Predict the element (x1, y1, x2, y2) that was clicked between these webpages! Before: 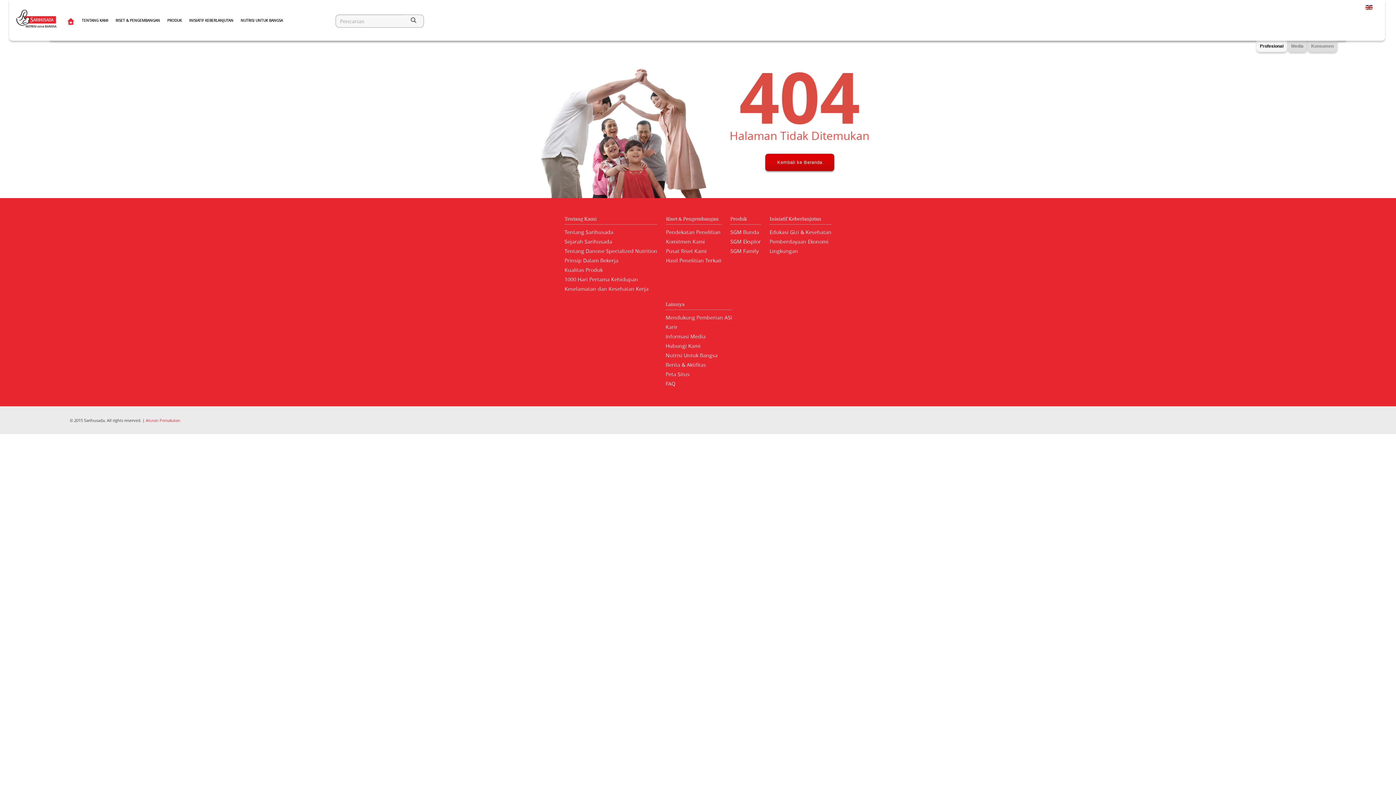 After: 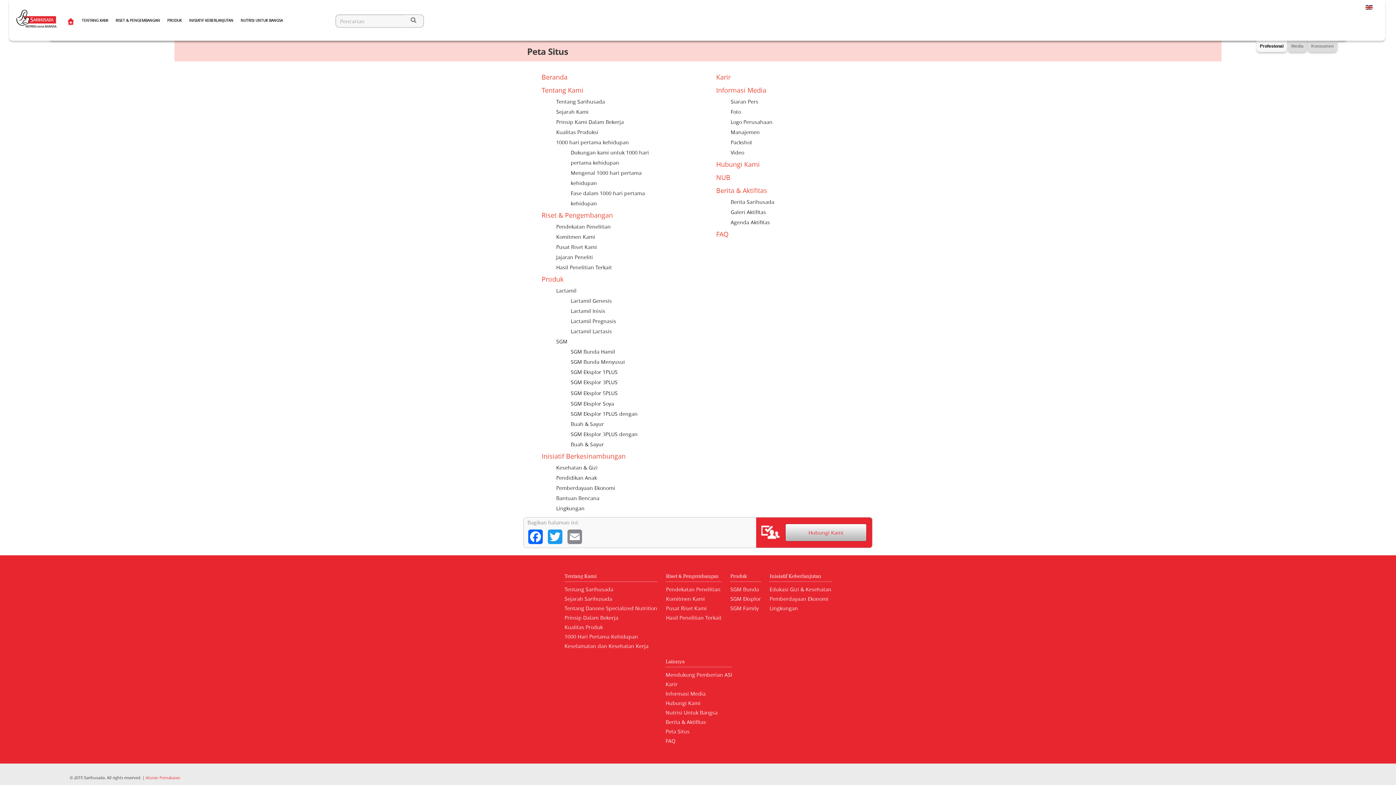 Action: label: Peta Situs bbox: (665, 370, 689, 378)